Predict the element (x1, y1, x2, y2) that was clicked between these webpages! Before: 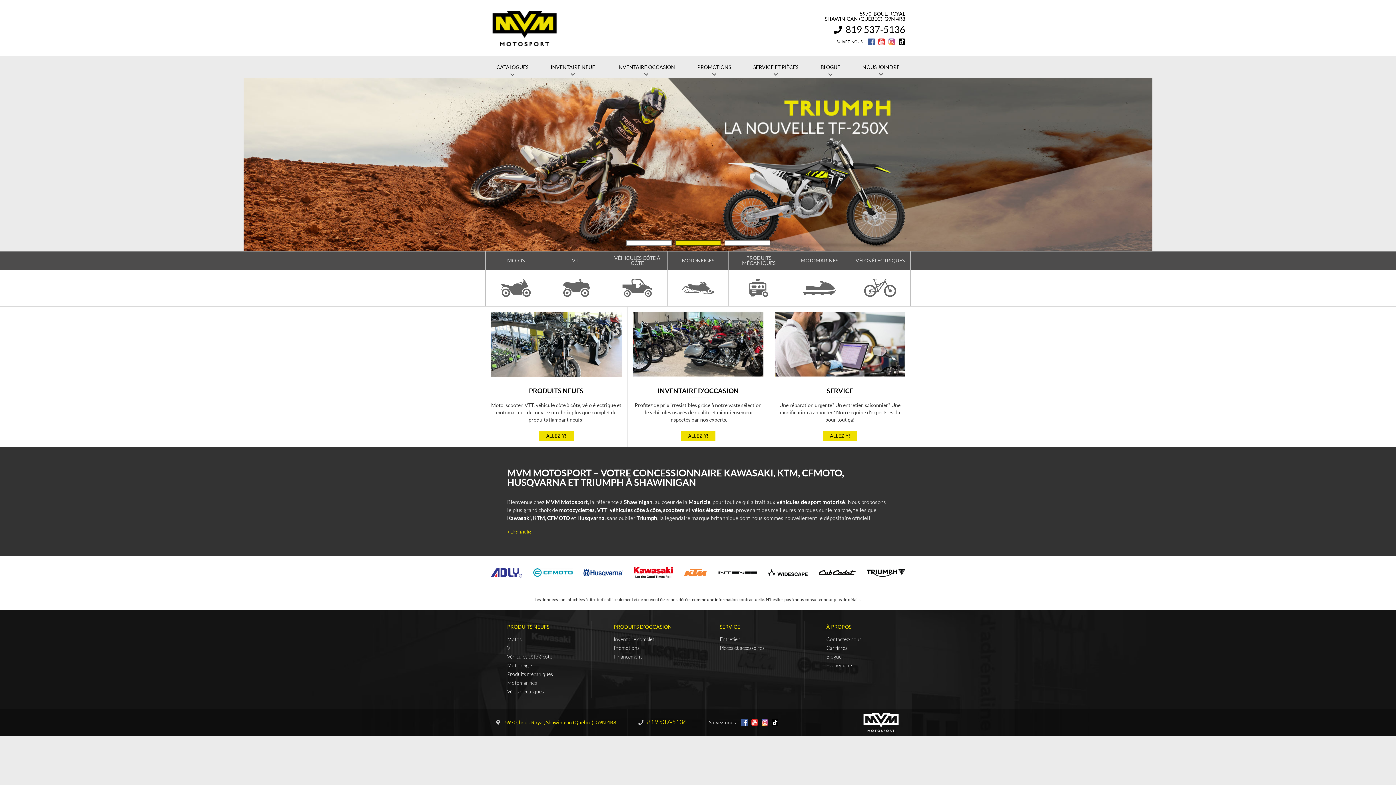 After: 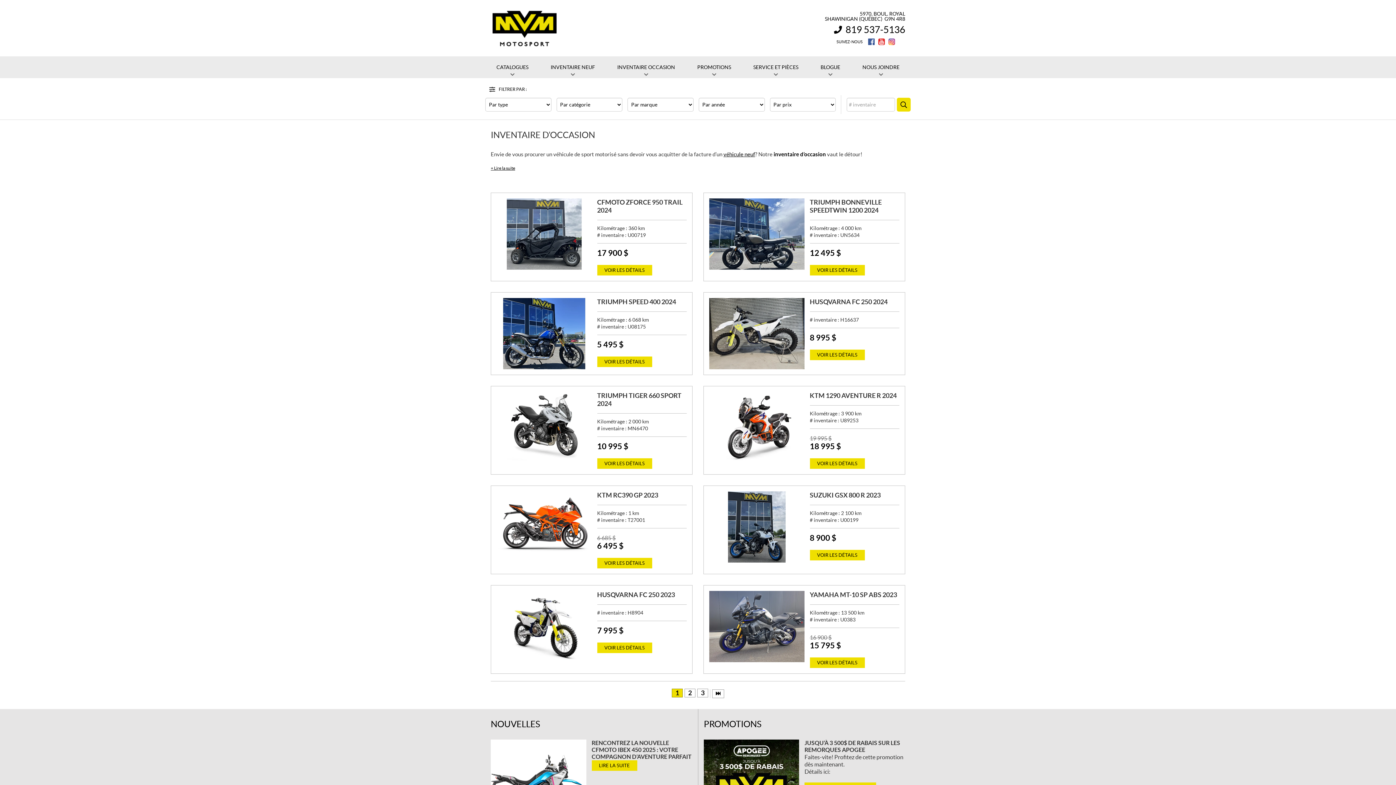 Action: bbox: (657, 387, 738, 398) label: INVENTAIRE D'OCCASION